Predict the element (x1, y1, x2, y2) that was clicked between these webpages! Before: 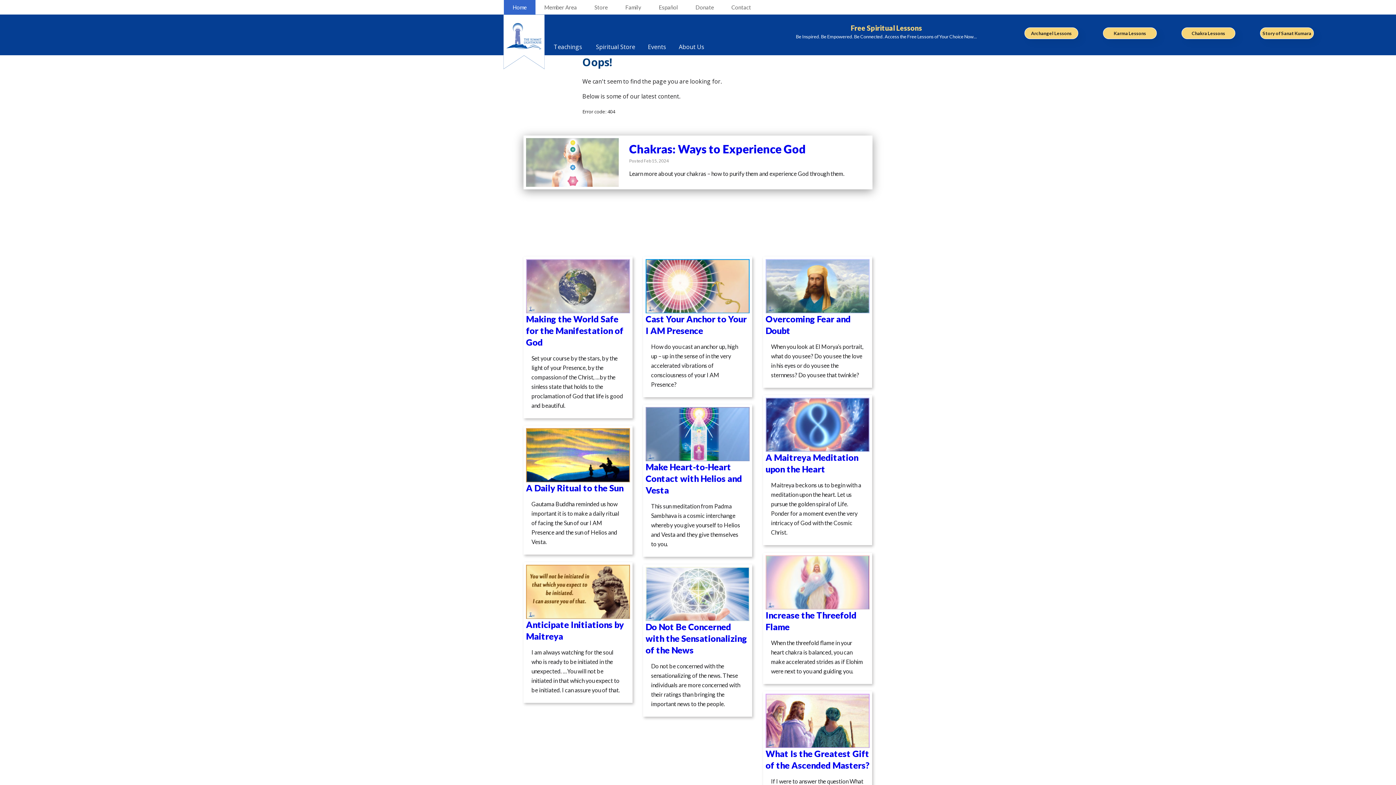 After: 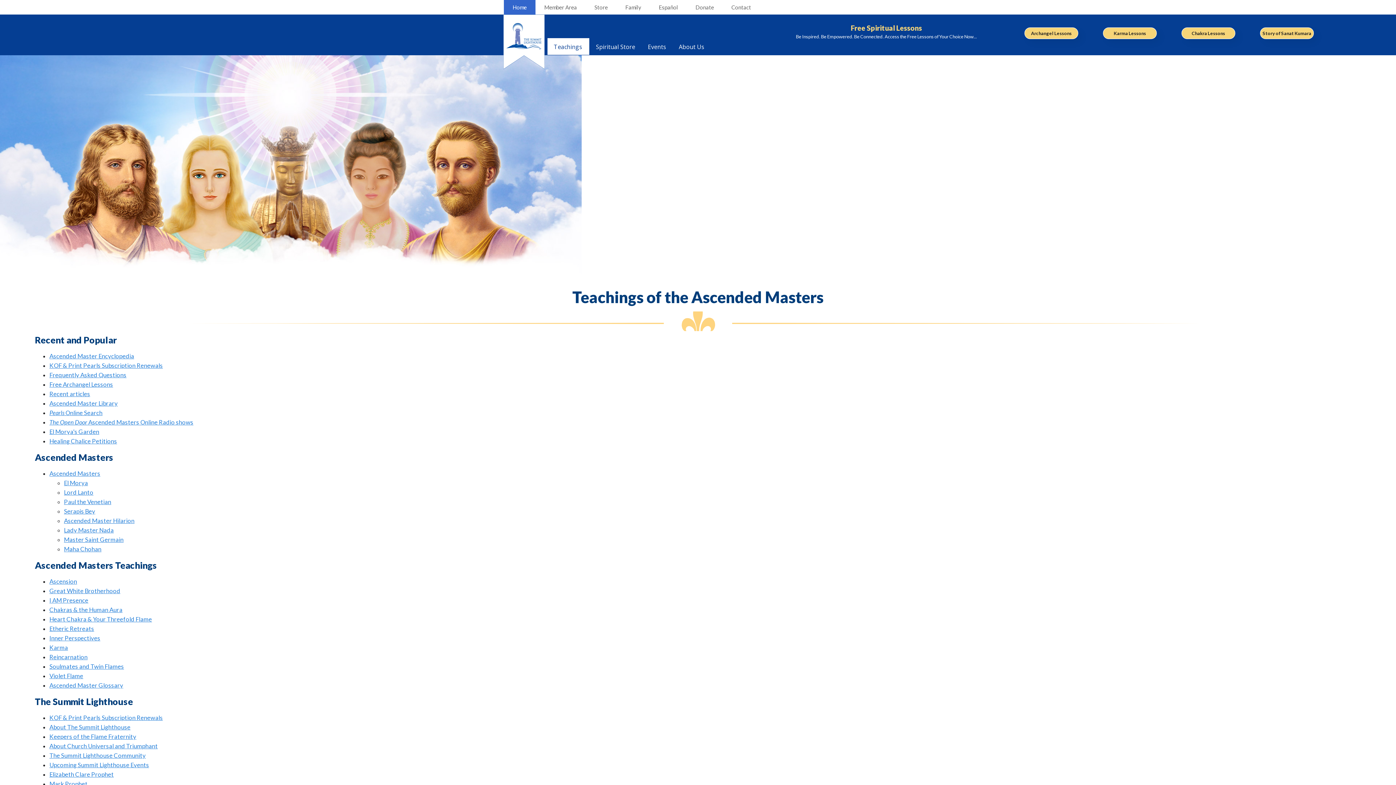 Action: label: Teachings bbox: (547, 38, 589, 54)